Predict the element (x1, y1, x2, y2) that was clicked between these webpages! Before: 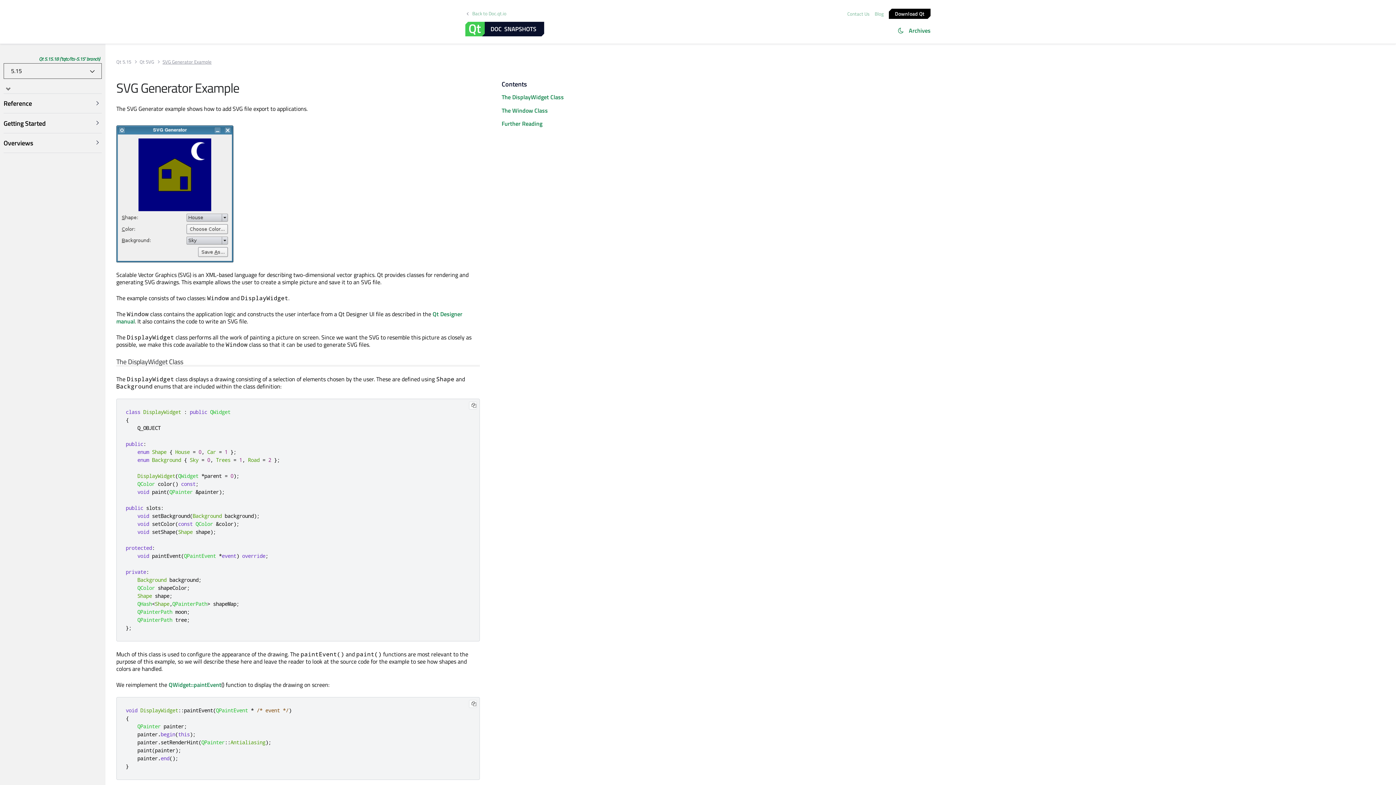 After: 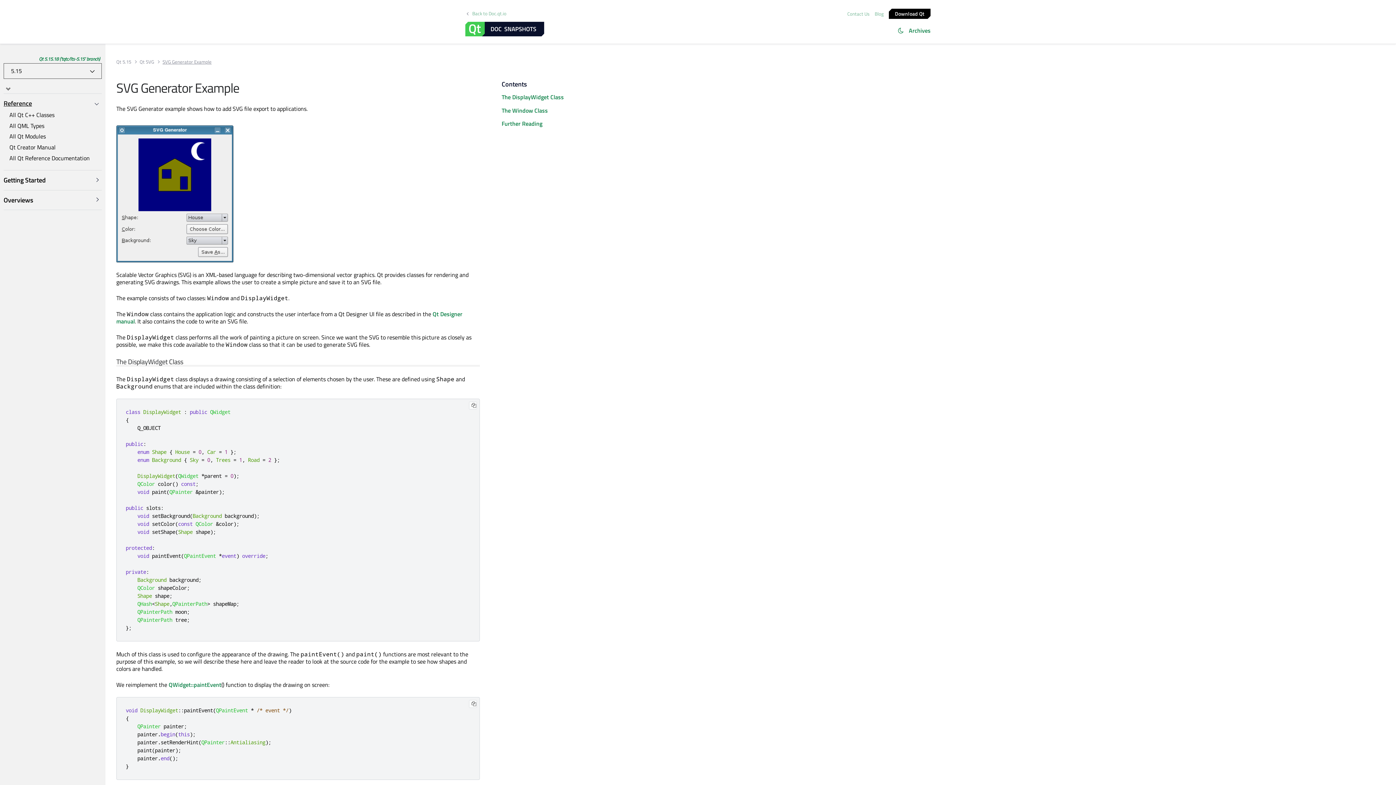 Action: label: Reference bbox: (3, 97, 101, 109)